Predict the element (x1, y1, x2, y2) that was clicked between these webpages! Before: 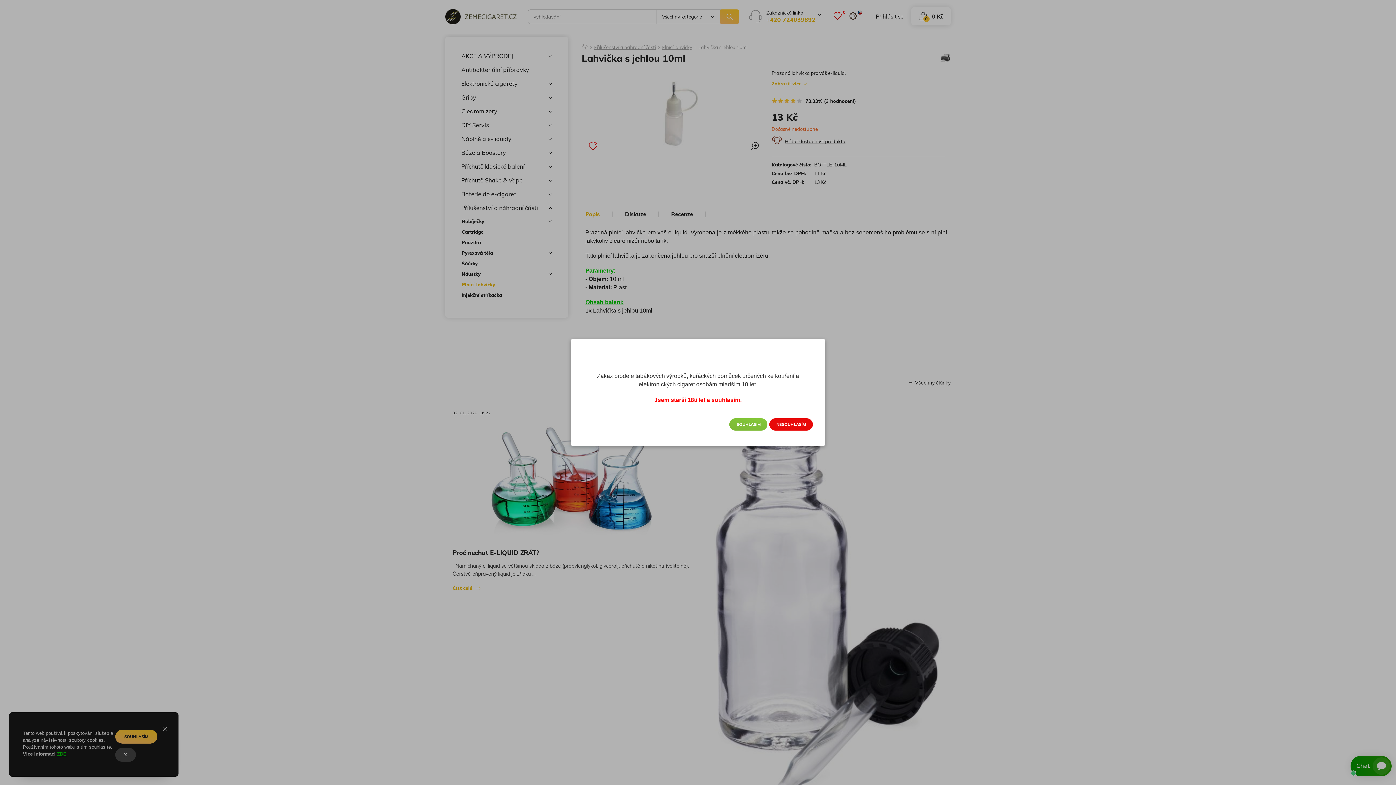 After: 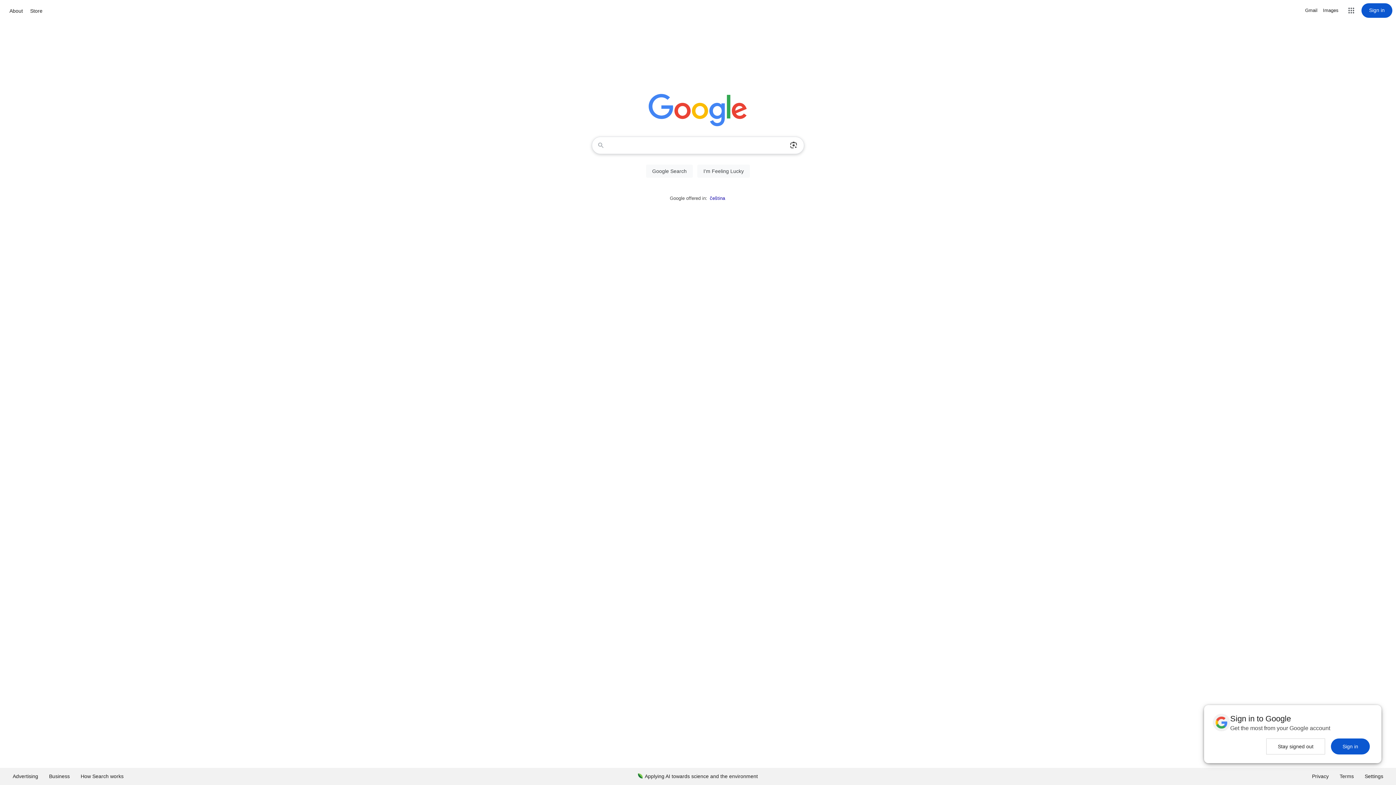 Action: label: NESOUHLASÍM bbox: (769, 418, 812, 430)